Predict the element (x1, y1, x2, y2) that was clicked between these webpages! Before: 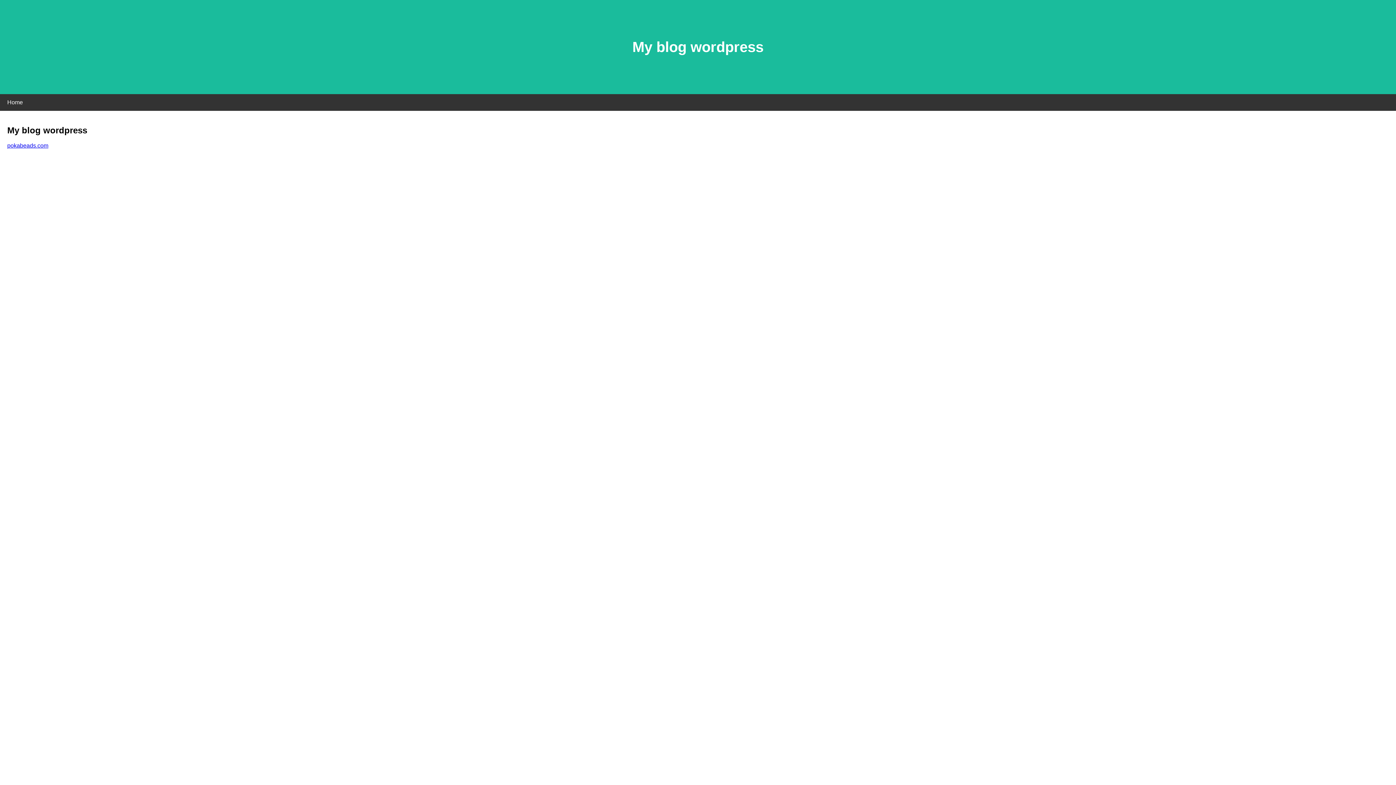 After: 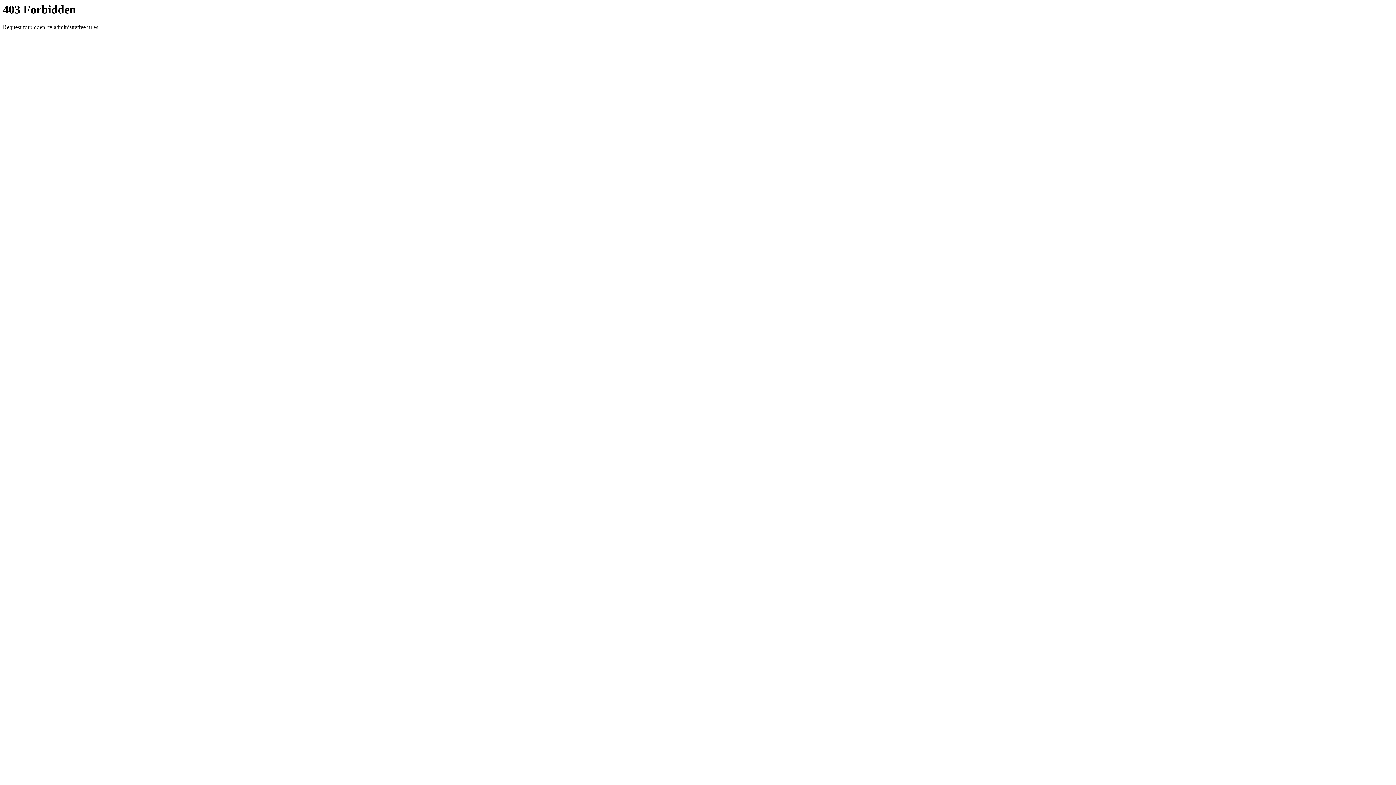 Action: bbox: (7, 142, 48, 148) label: pokabeads.com